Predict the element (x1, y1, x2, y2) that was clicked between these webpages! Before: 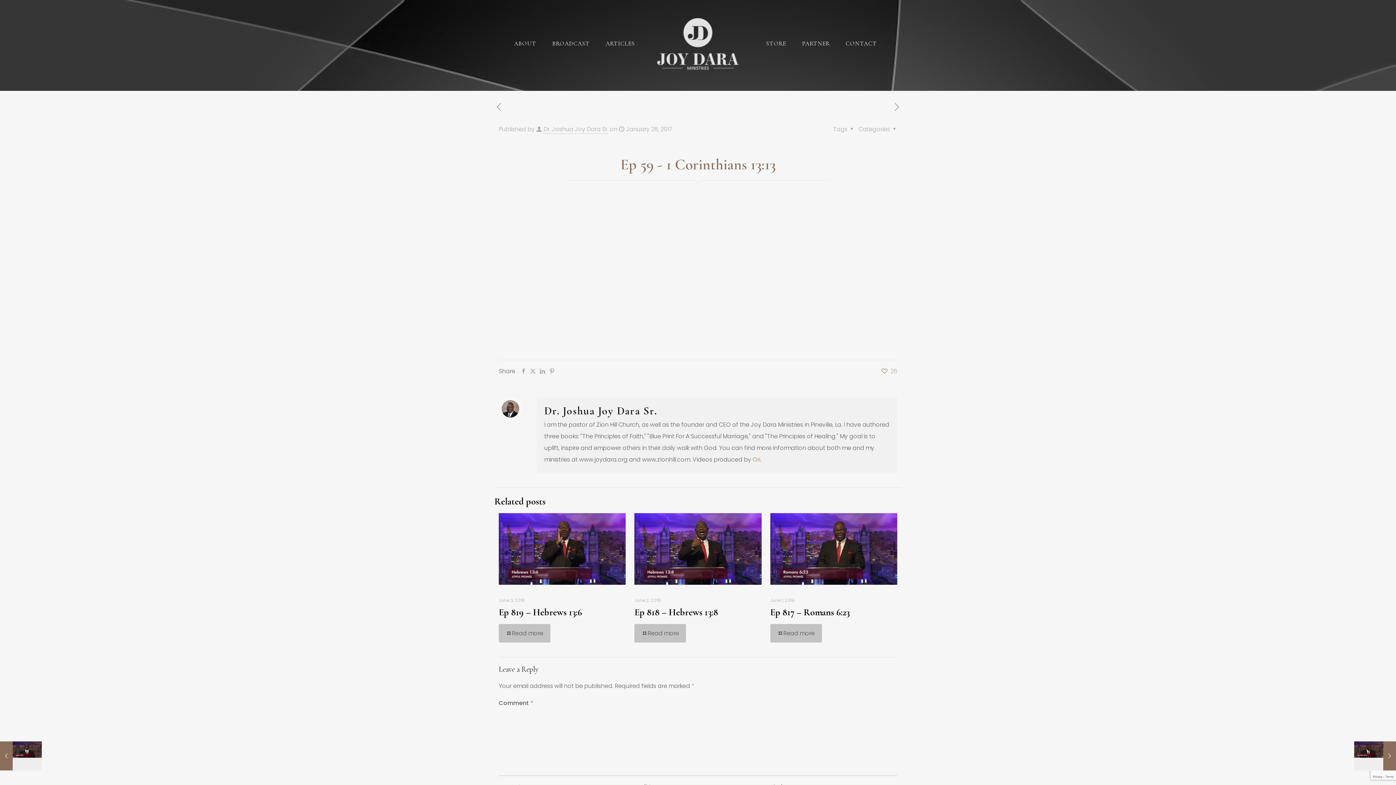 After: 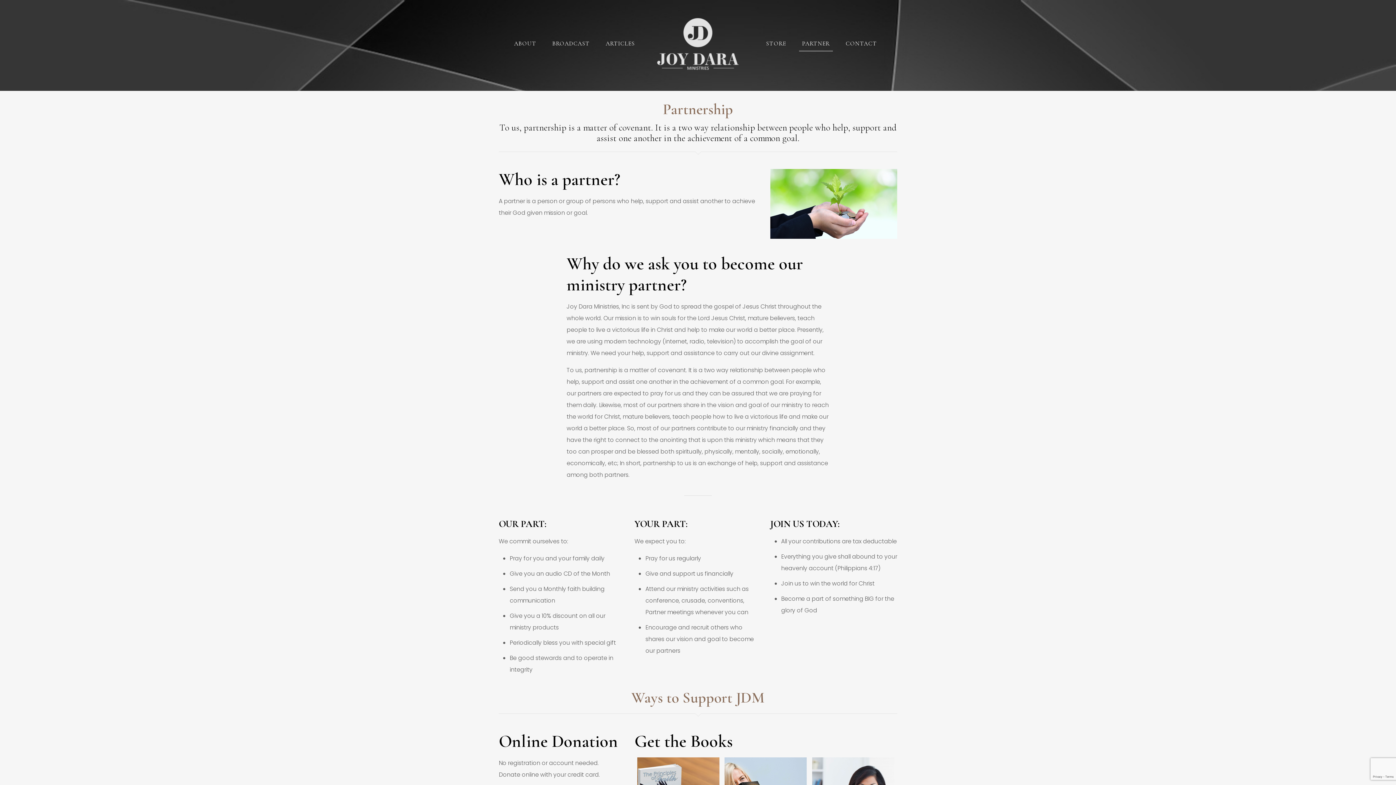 Action: label: PARTNER bbox: (795, 0, 837, 87)